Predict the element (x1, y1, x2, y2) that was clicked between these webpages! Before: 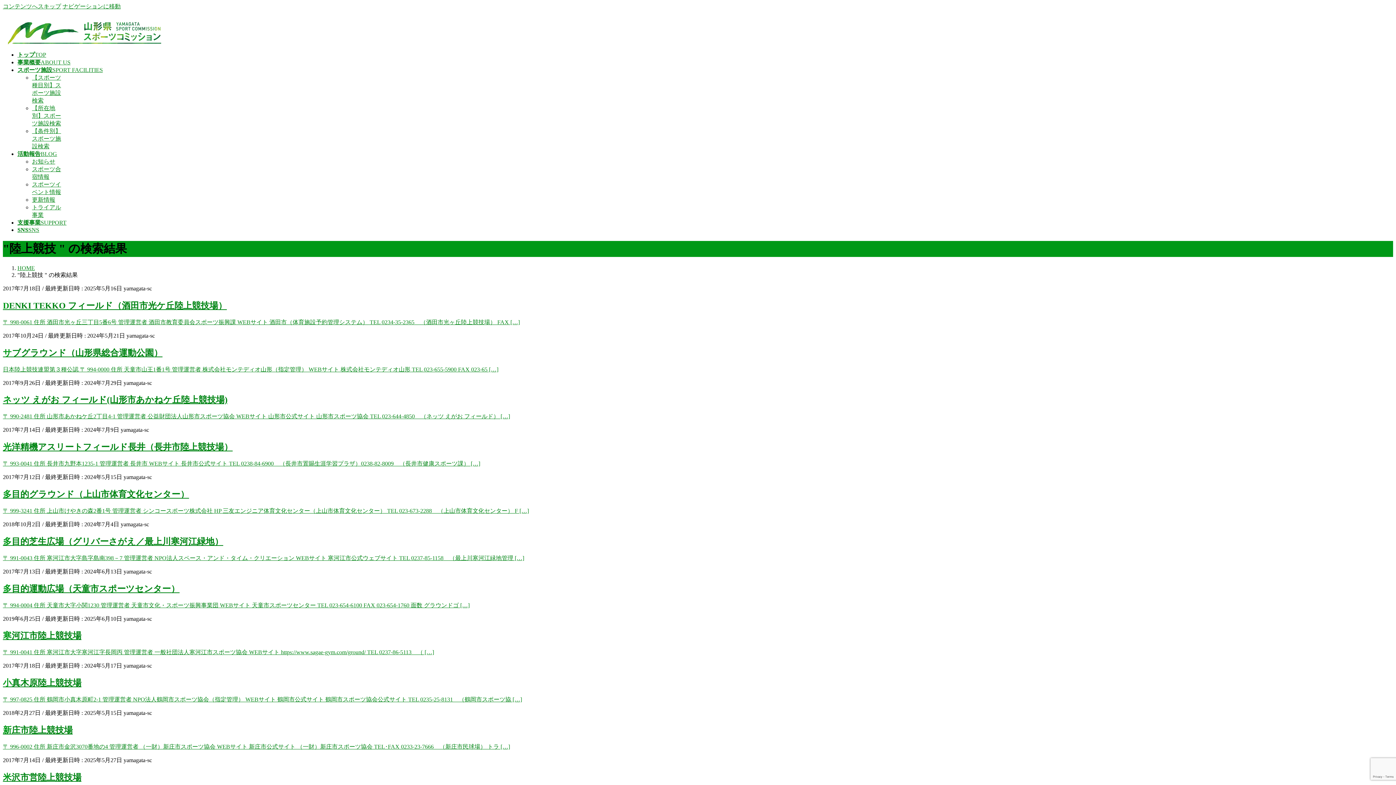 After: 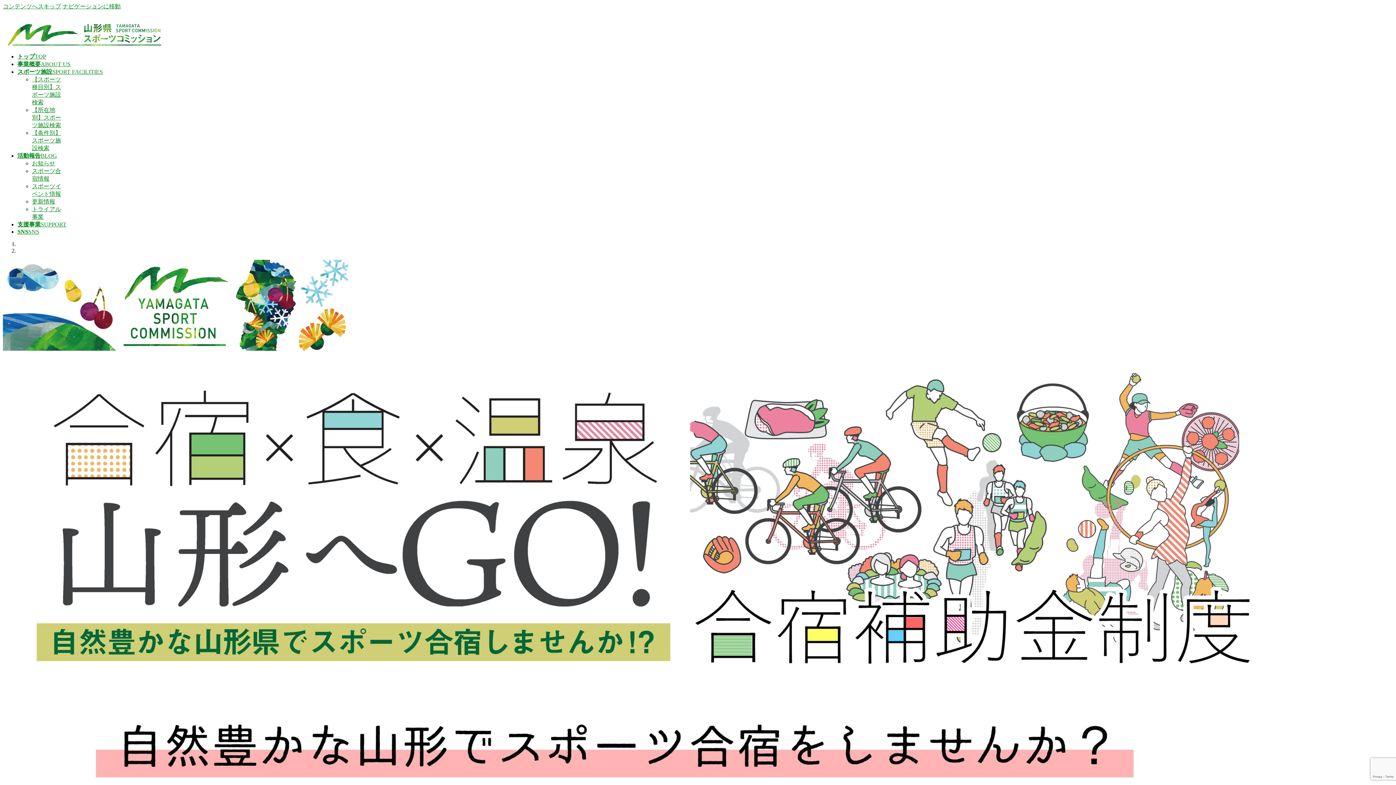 Action: label: HOME bbox: (17, 265, 34, 271)